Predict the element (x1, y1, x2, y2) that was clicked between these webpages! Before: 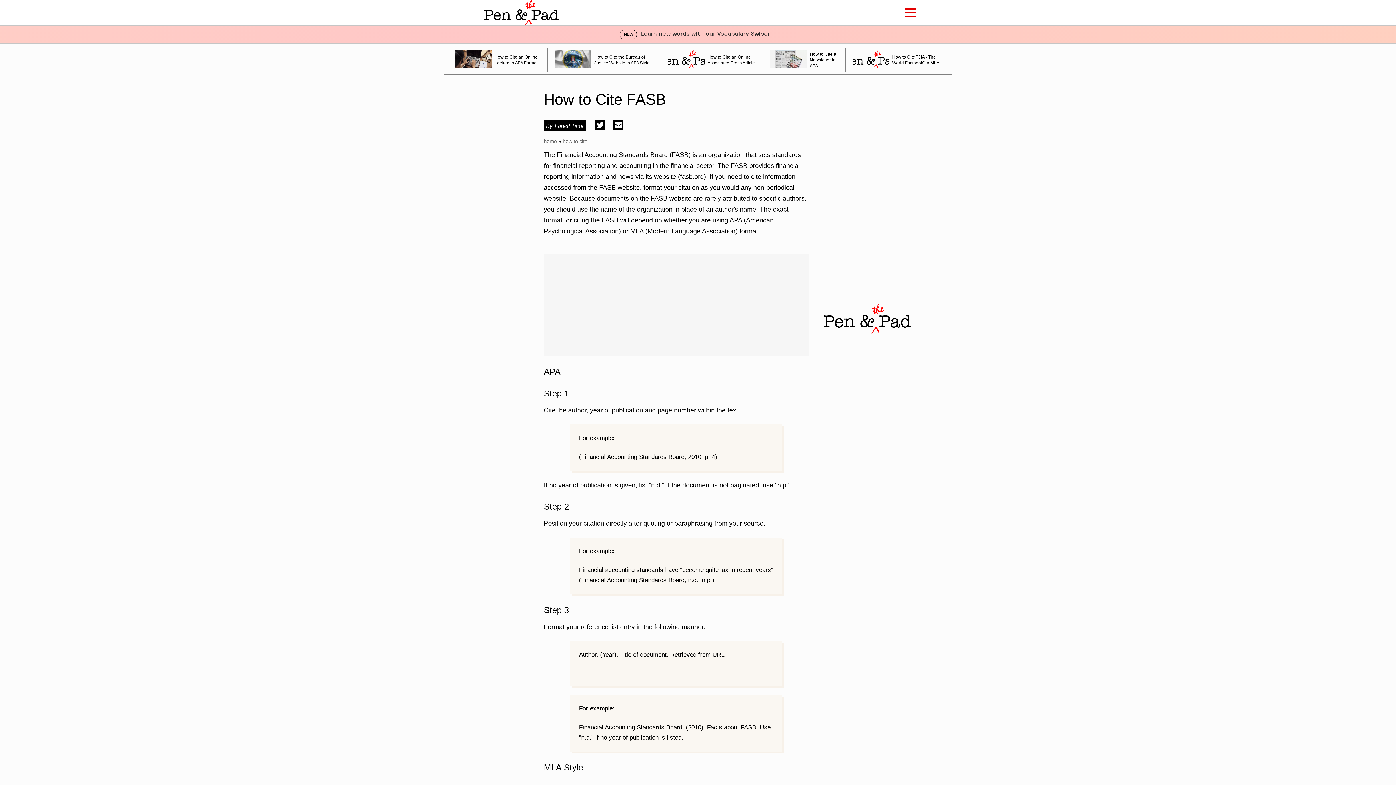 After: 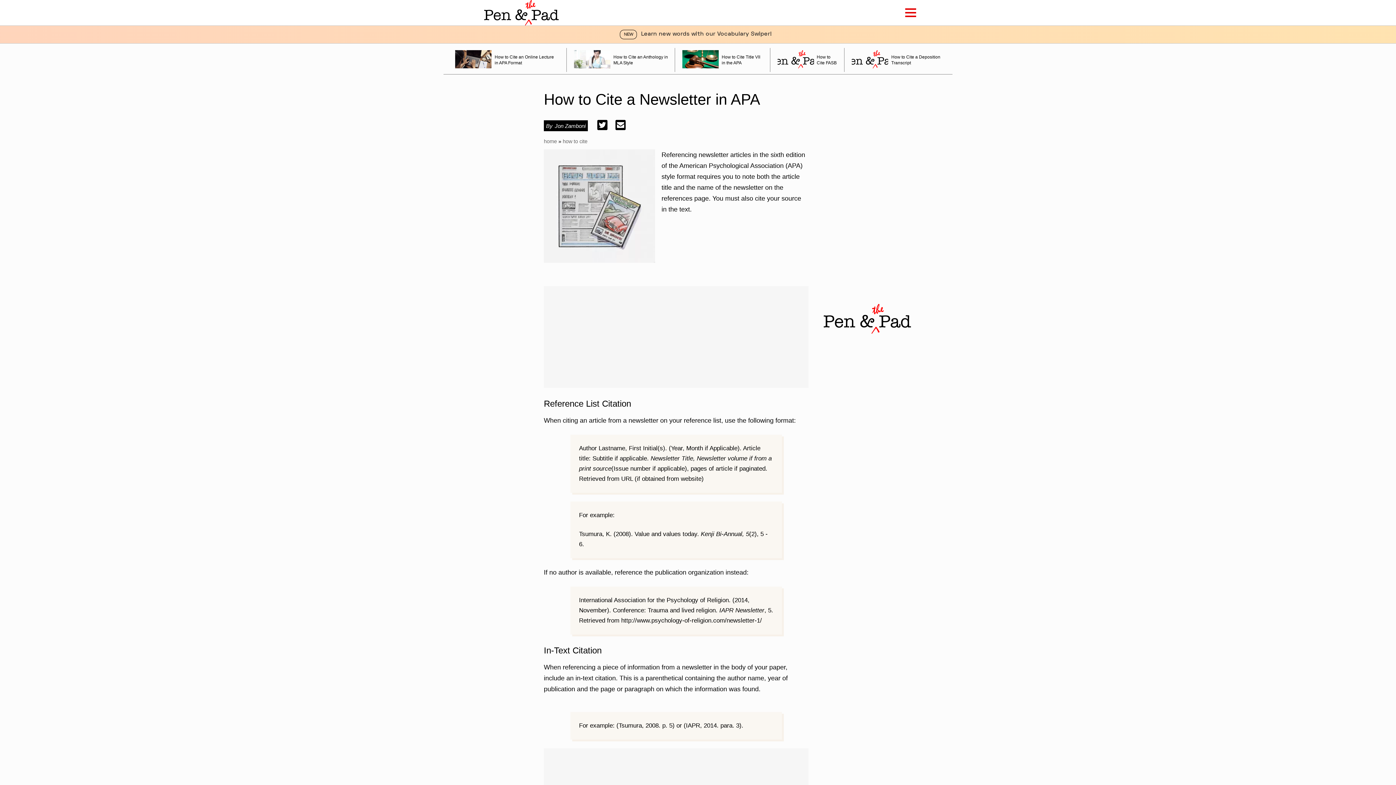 Action: bbox: (763, 48, 845, 72) label: How to Cite a Newsletter in APA